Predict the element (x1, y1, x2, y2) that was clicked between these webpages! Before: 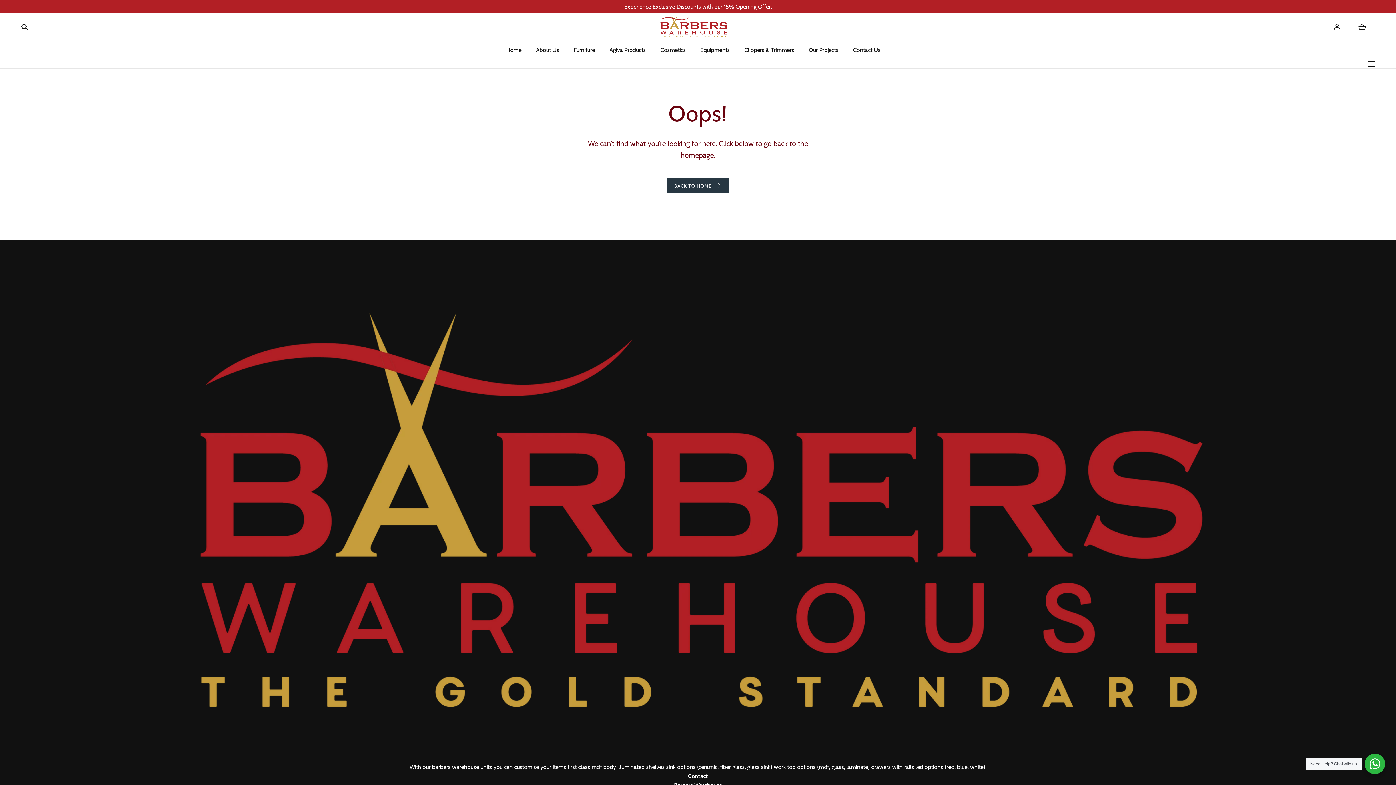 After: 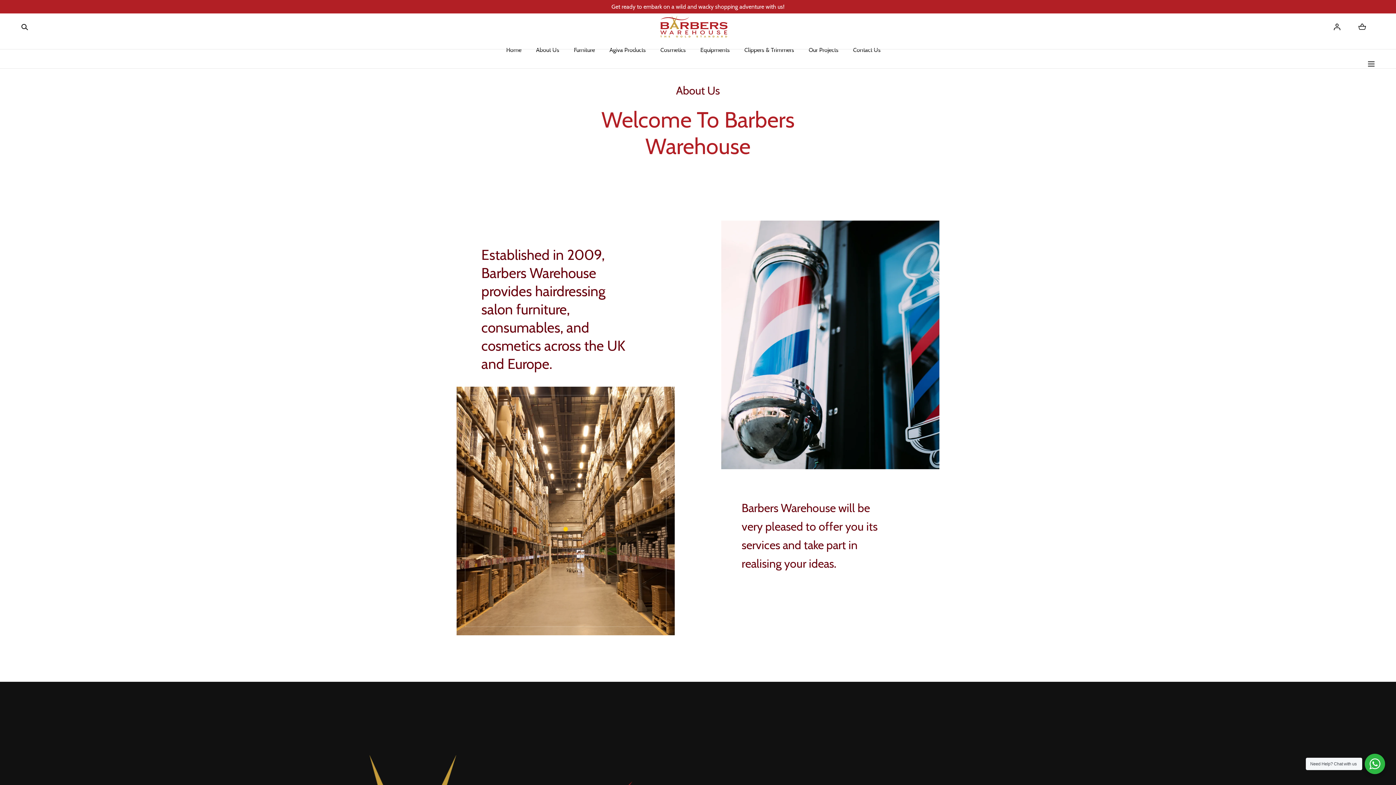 Action: bbox: (536, 40, 559, 59) label: About Us